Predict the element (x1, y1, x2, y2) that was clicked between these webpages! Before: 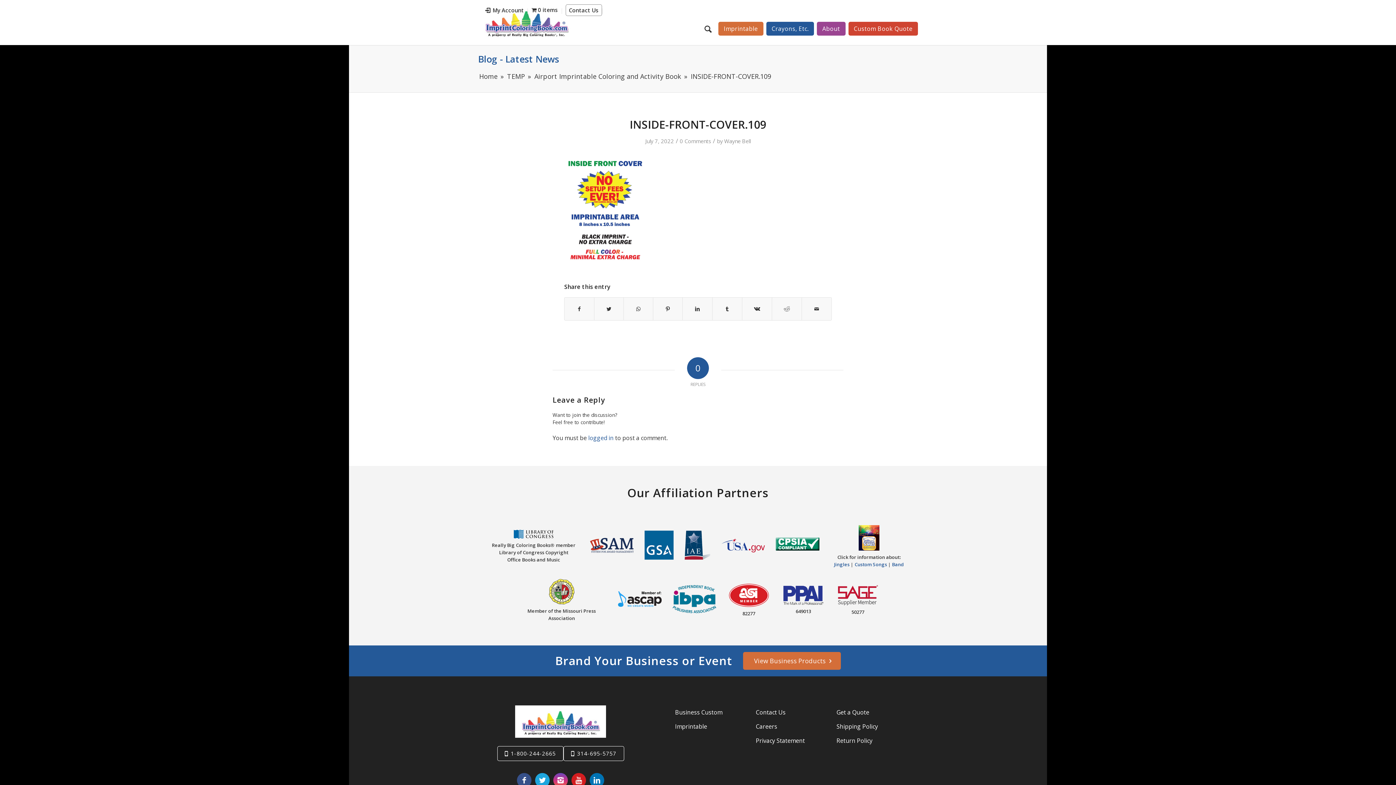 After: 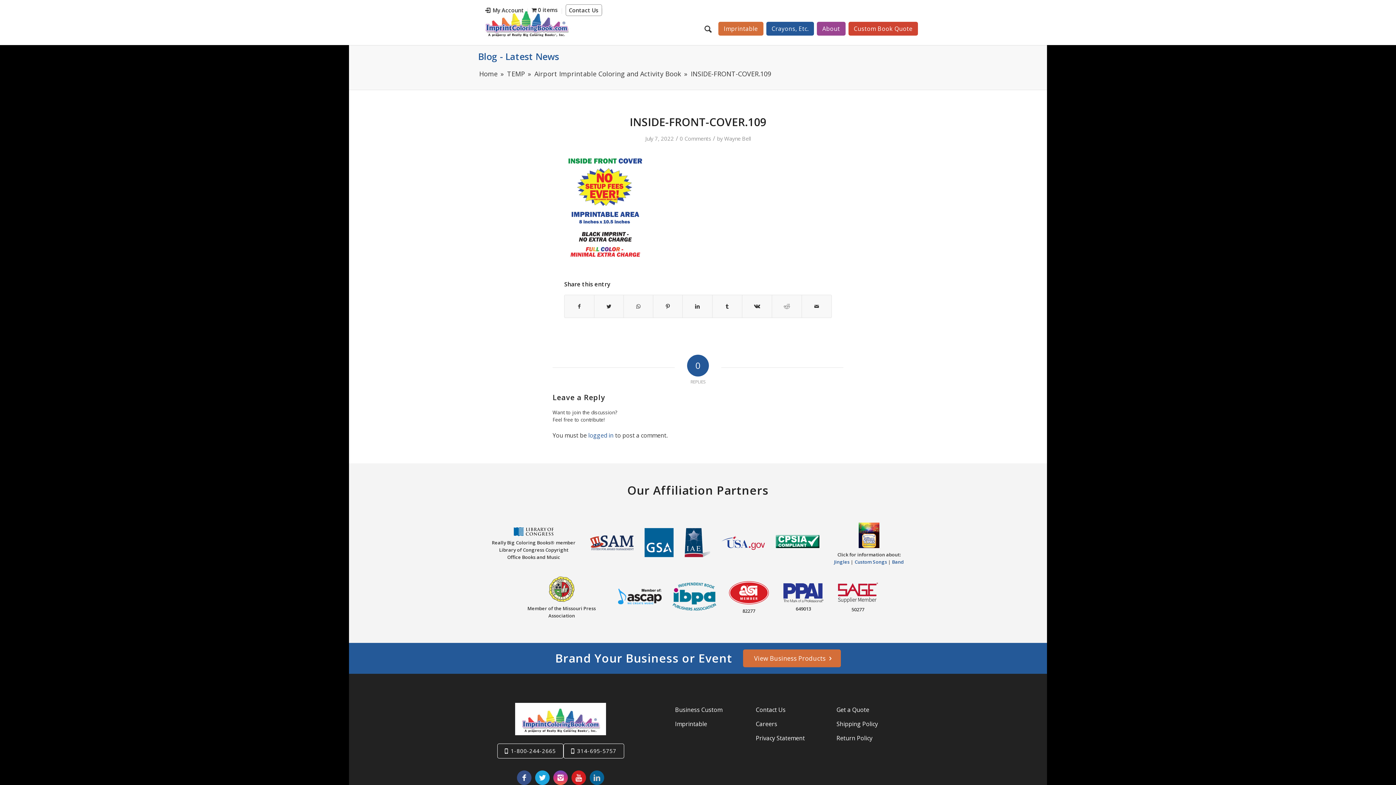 Action: bbox: (589, 773, 604, 788) label: Link to LinkedIn